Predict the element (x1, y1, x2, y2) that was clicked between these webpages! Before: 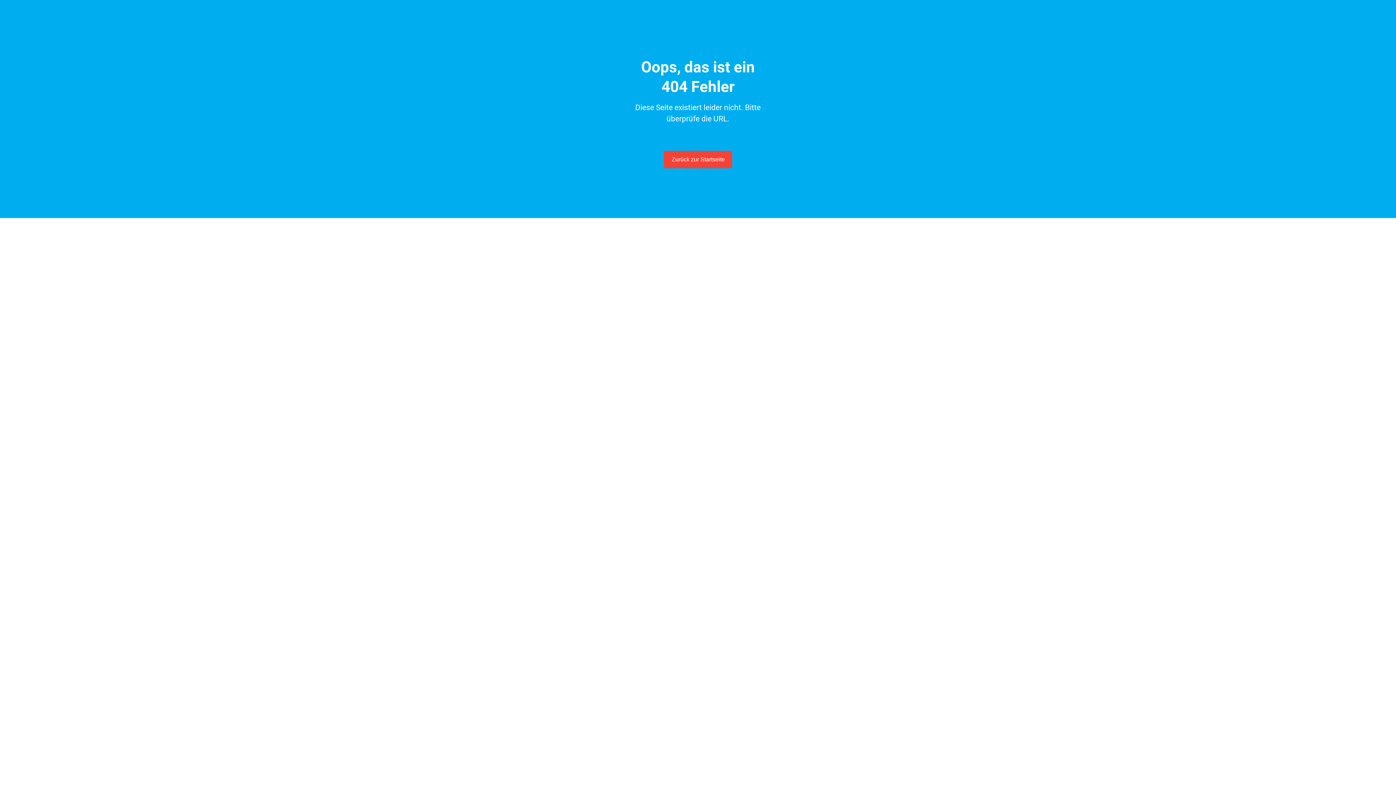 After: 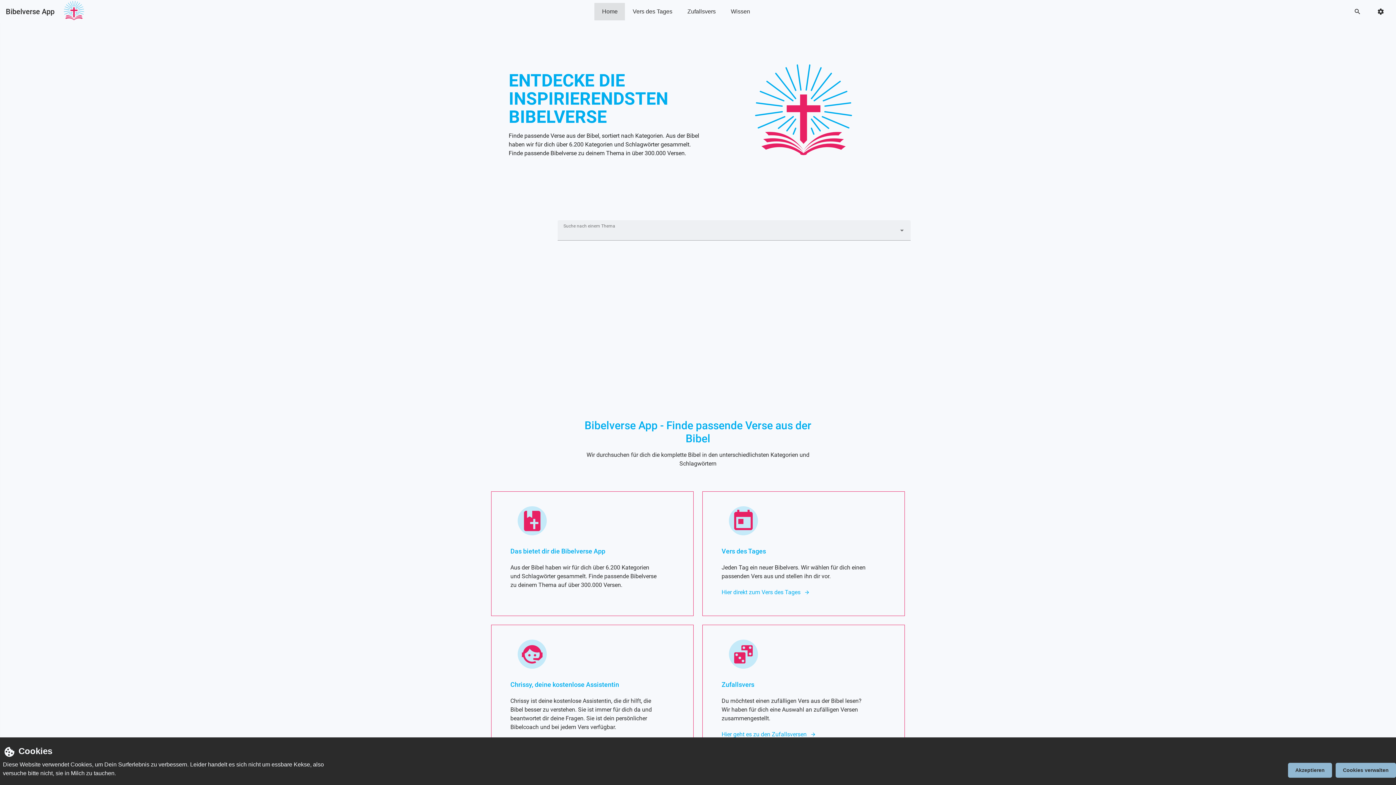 Action: label: Zurück zur Startseite bbox: (664, 150, 732, 168)